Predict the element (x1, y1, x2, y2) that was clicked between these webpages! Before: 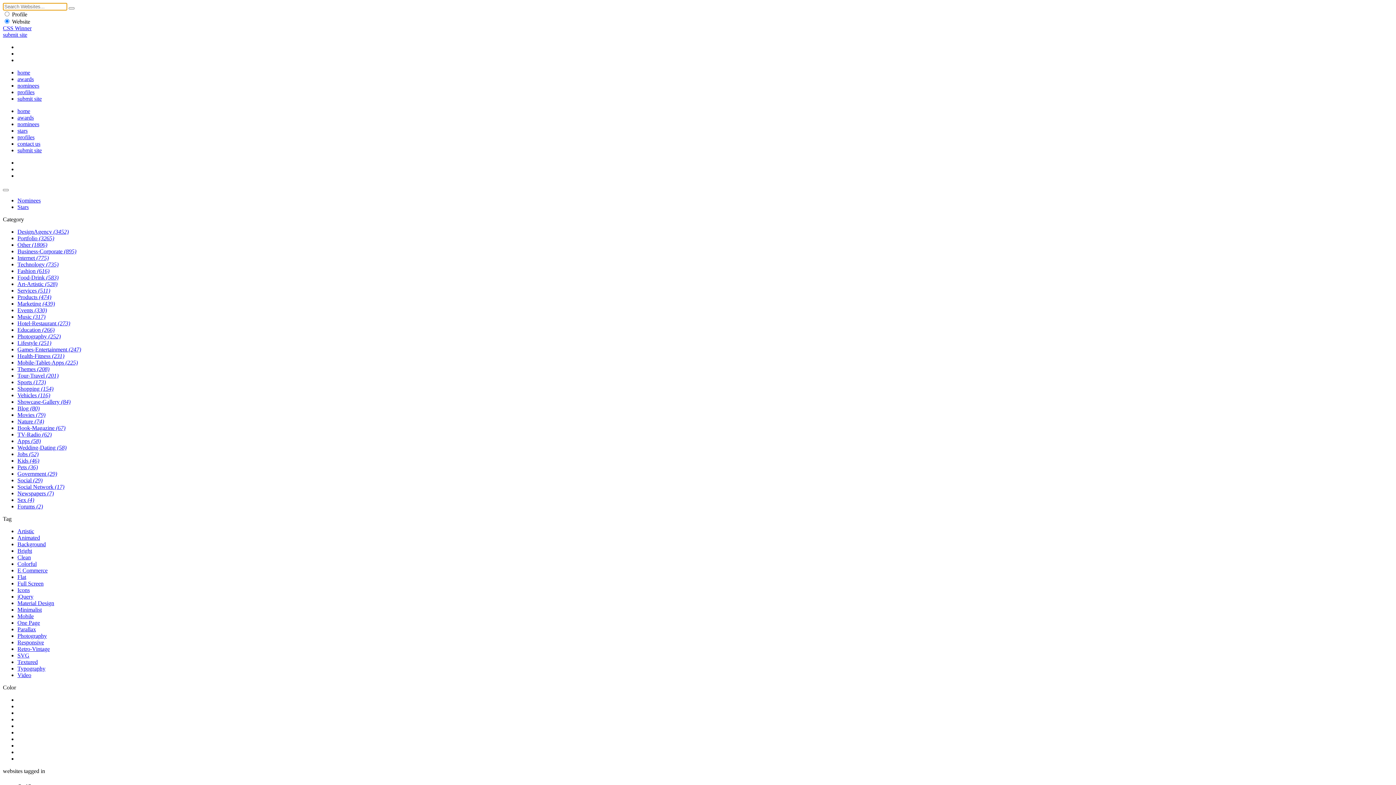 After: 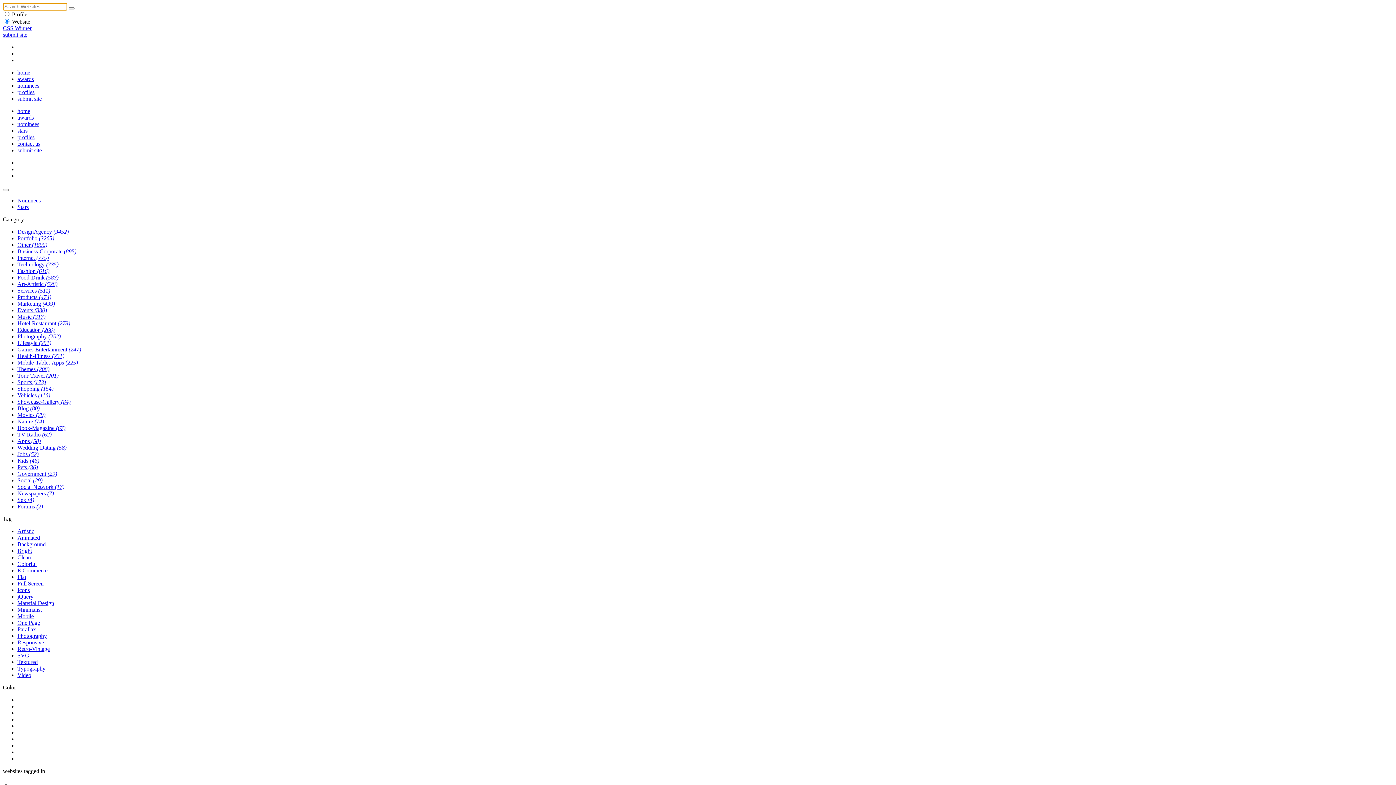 Action: label: Full Screen bbox: (17, 580, 43, 586)